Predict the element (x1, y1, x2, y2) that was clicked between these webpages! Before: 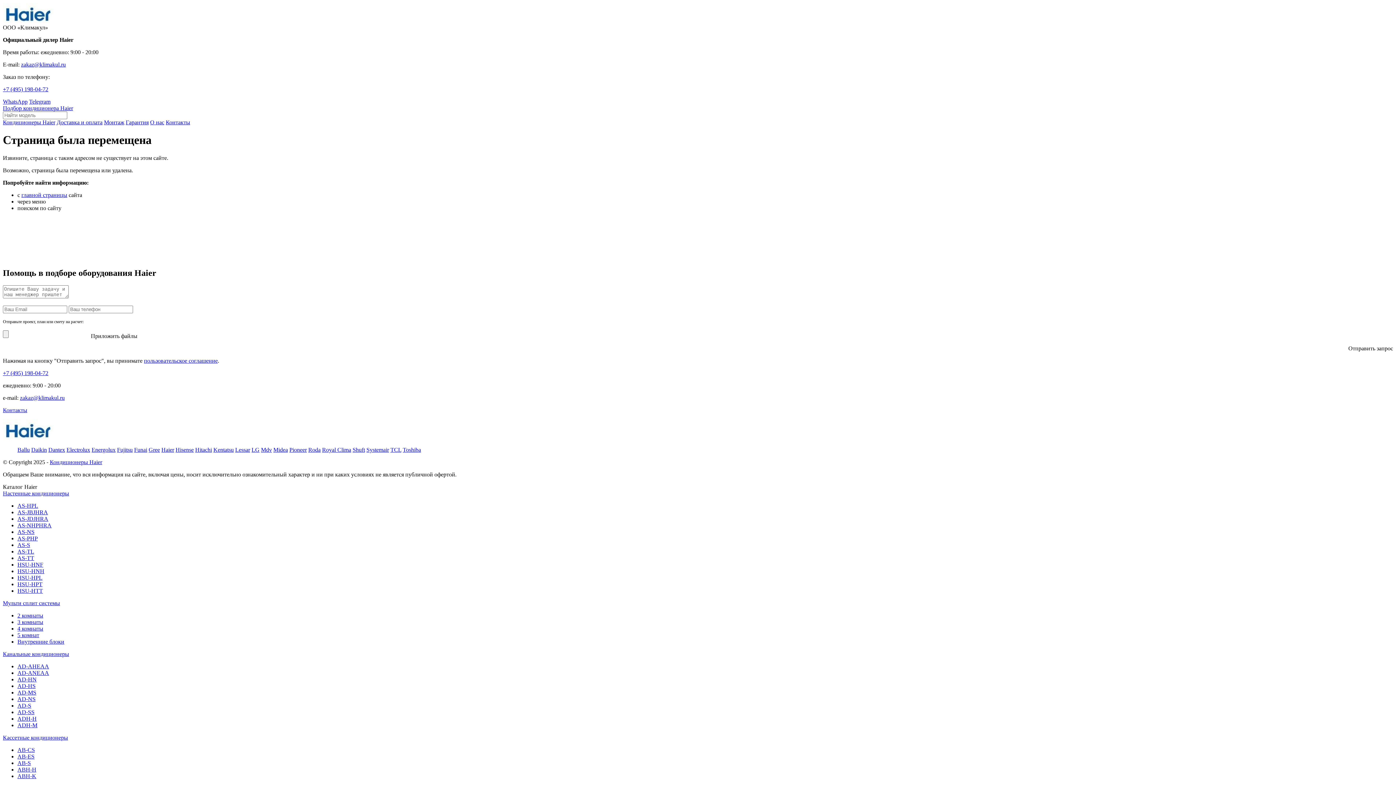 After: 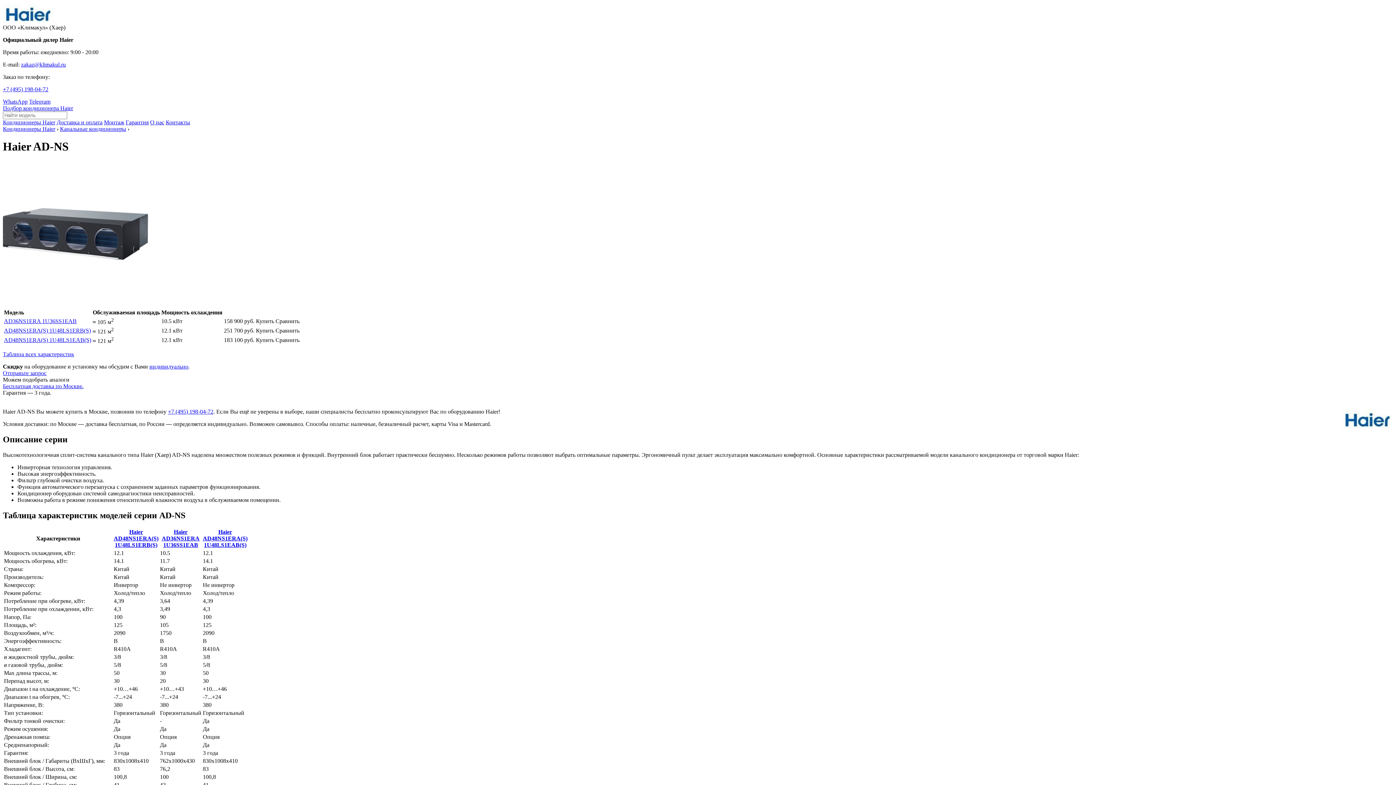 Action: bbox: (17, 696, 35, 702) label: AD-NS